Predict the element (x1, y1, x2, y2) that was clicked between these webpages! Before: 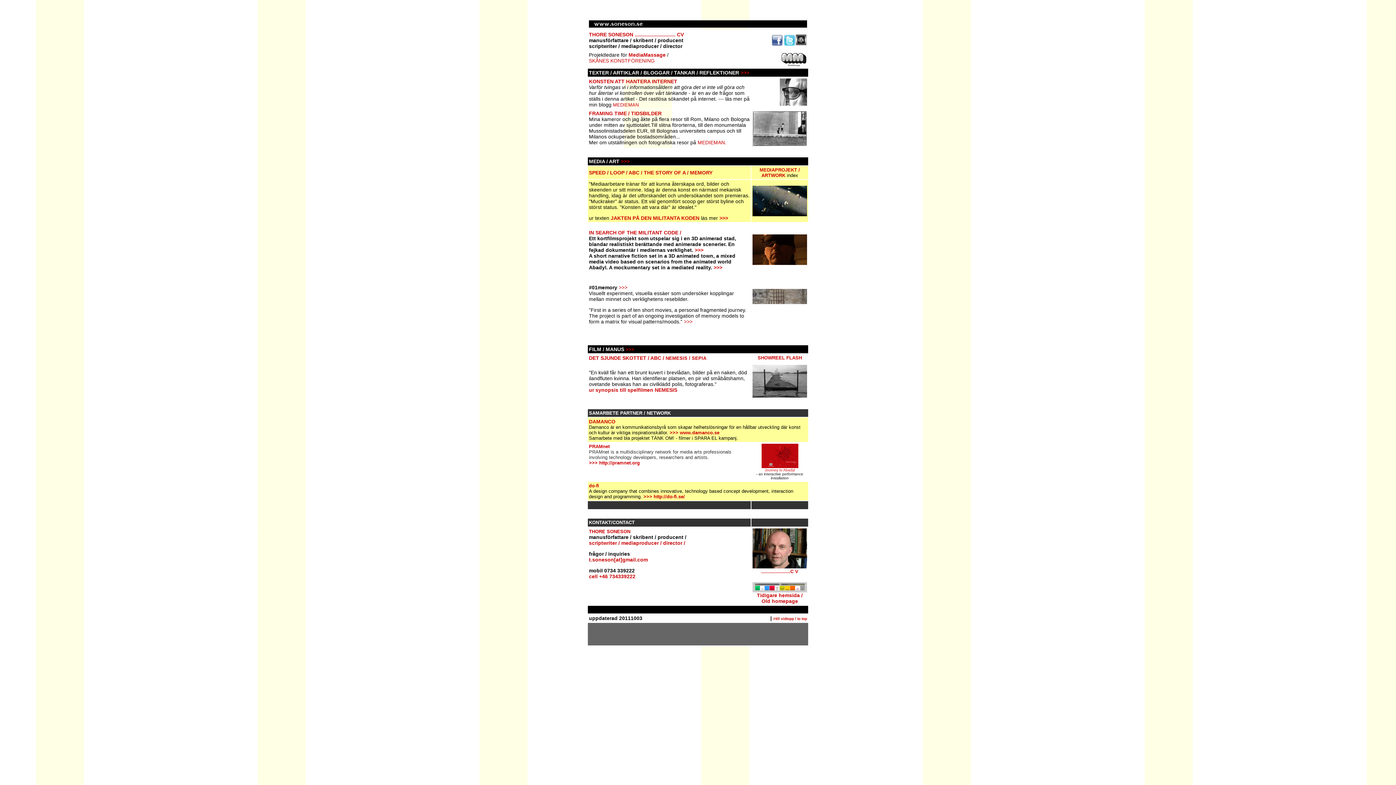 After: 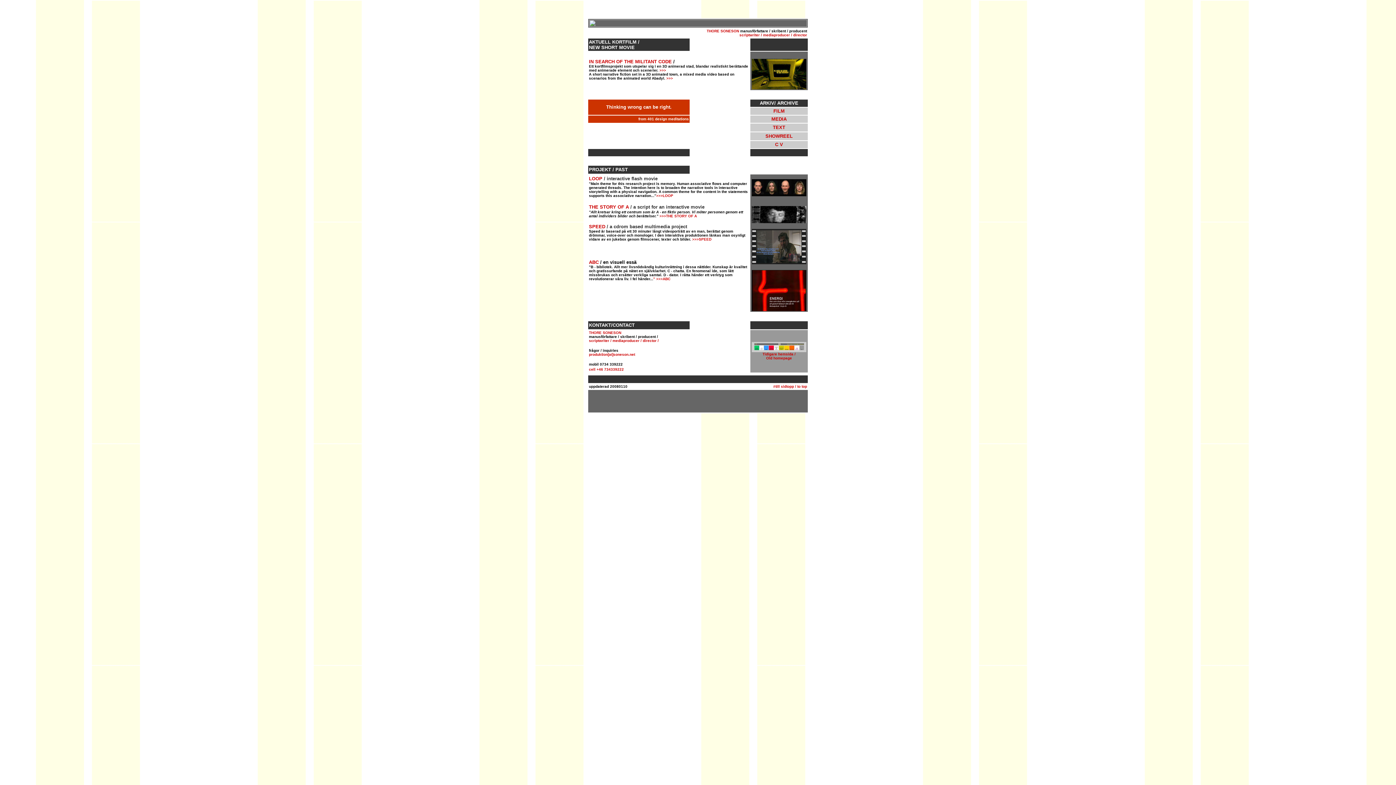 Action: bbox: (722, 265, 724, 270) label:  